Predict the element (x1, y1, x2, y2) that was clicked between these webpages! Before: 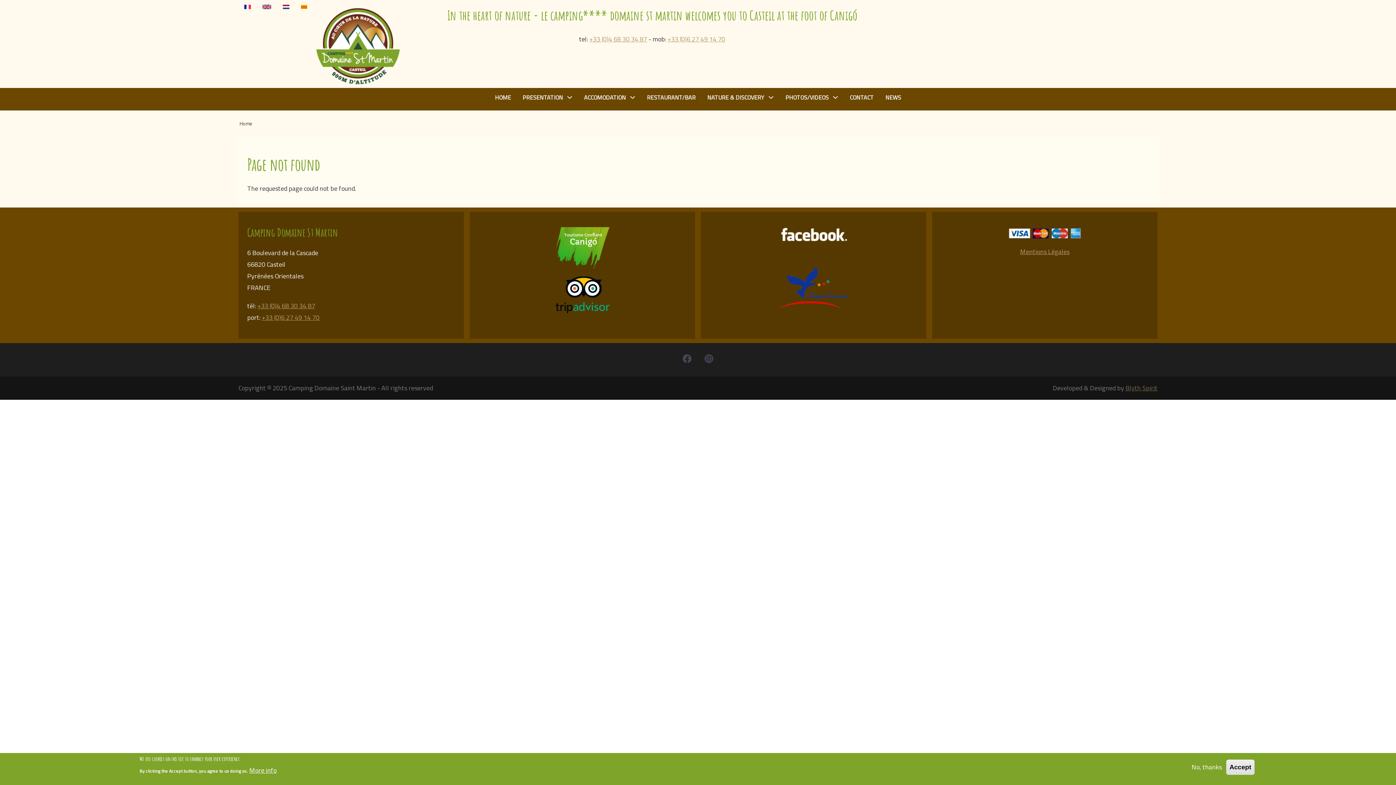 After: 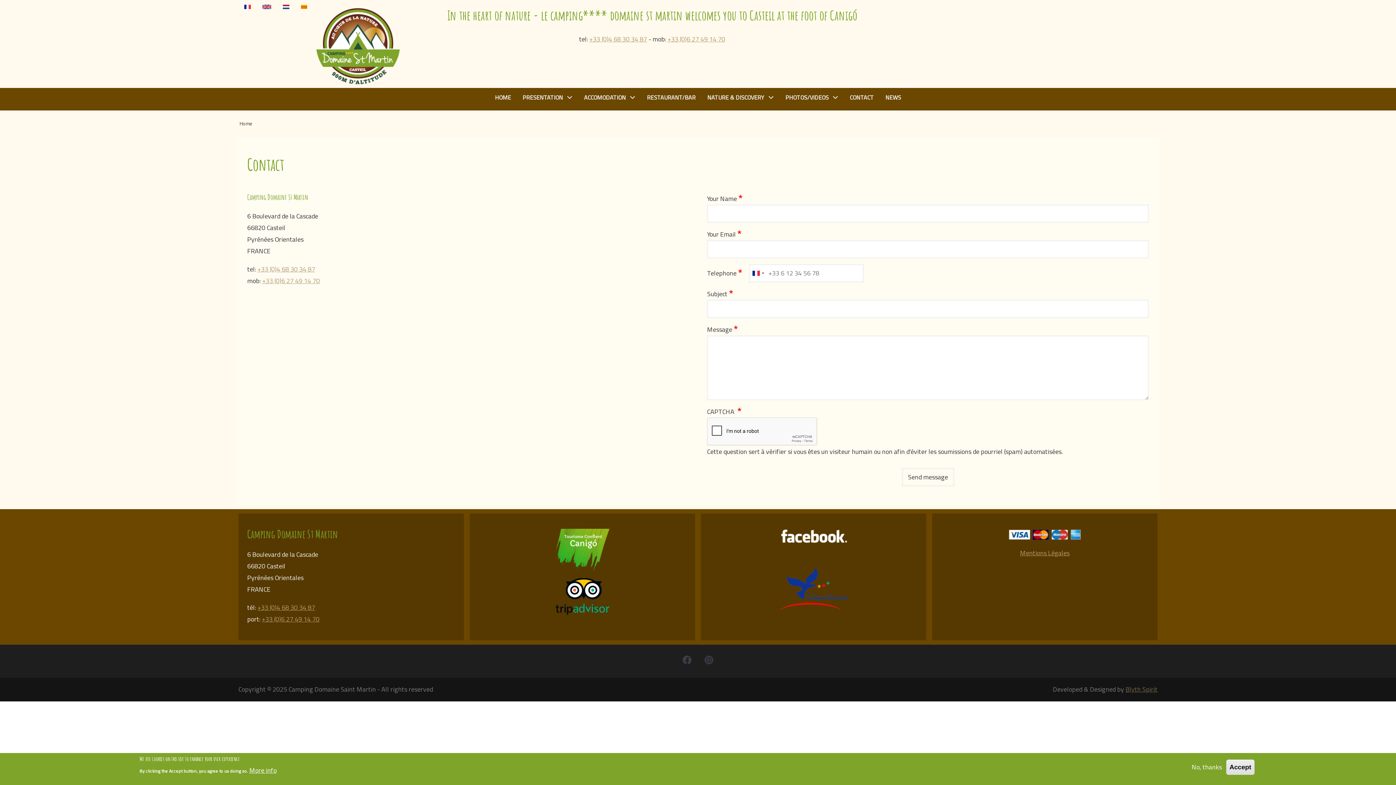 Action: label: CONTACT bbox: (844, 88, 879, 107)